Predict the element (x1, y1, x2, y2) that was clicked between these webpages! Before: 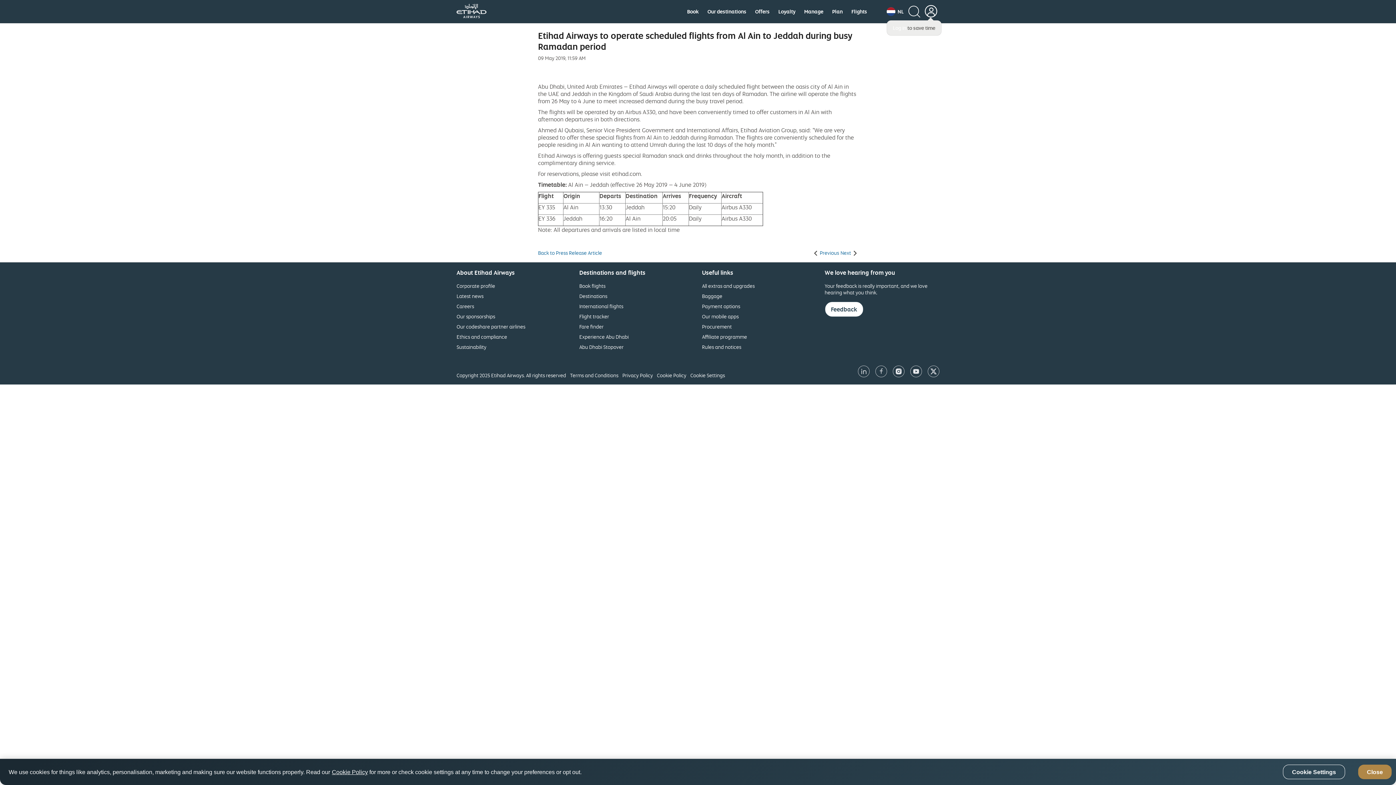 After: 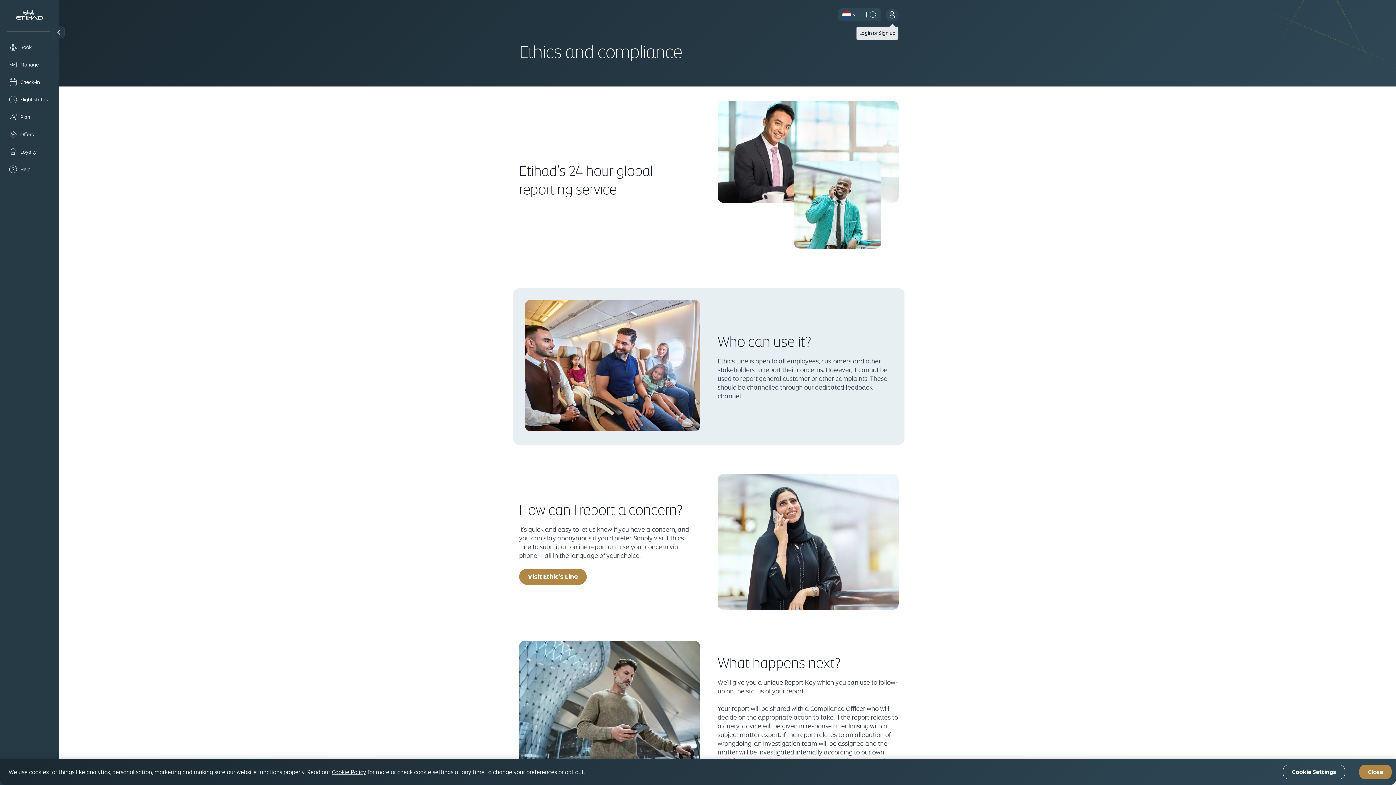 Action: label: Ethics and compliance bbox: (456, 333, 507, 340)